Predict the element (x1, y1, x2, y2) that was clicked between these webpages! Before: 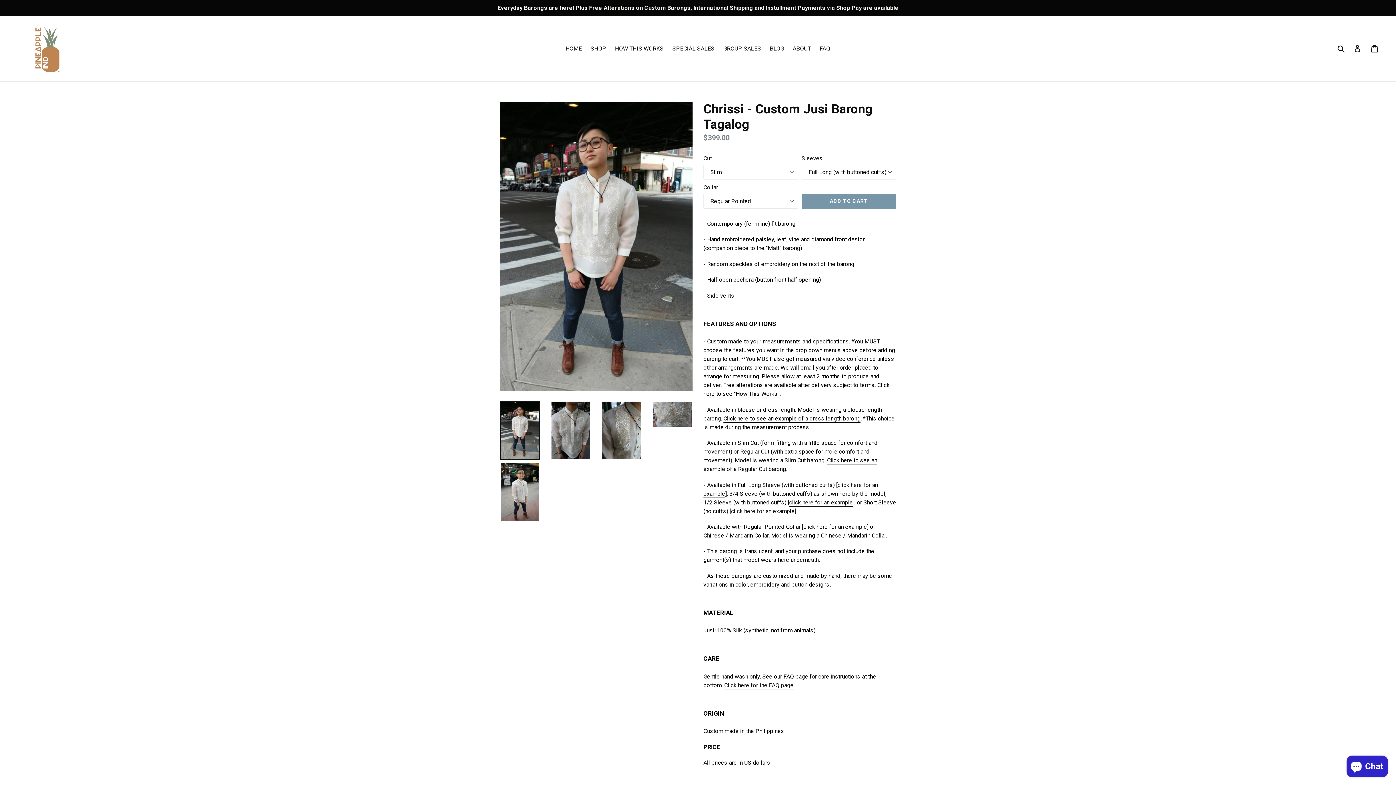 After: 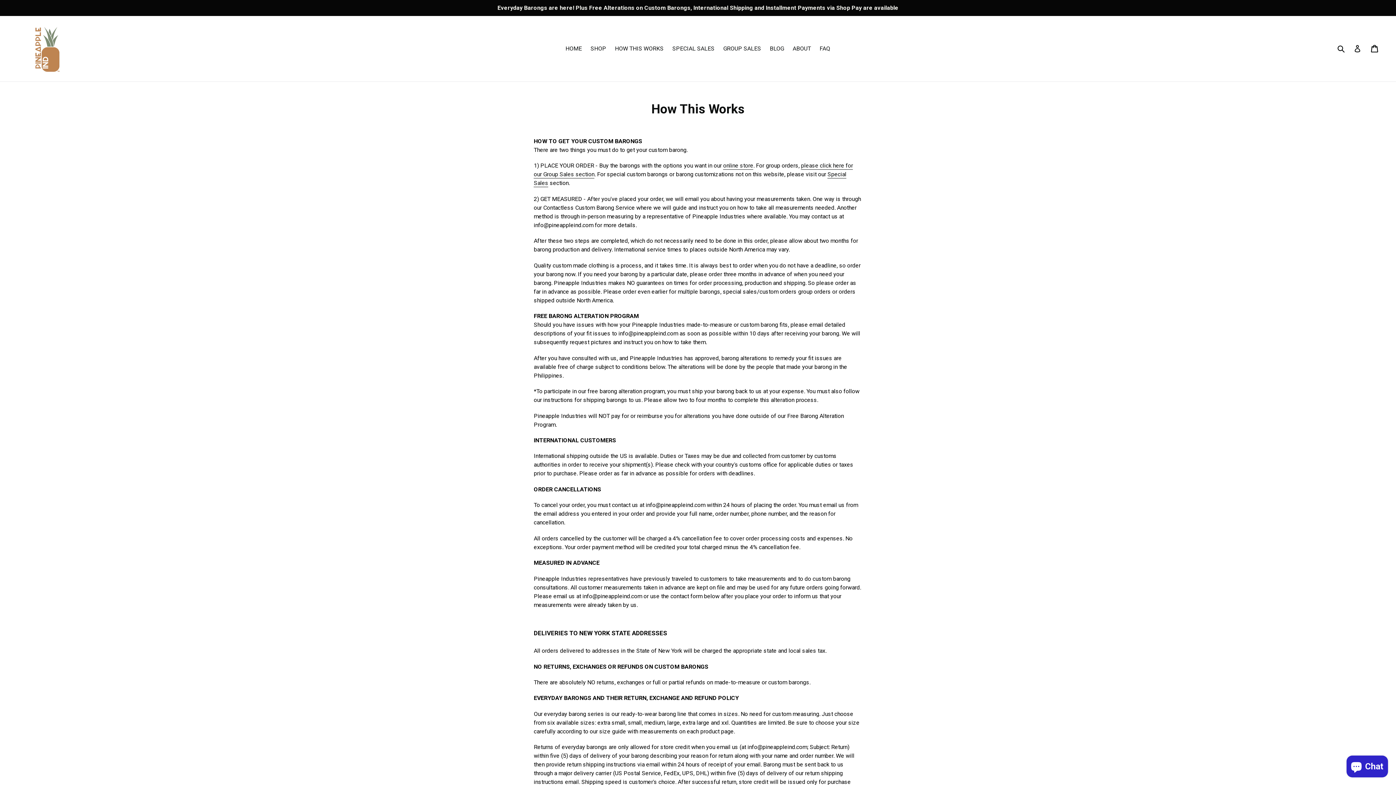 Action: bbox: (611, 43, 667, 54) label: HOW THIS WORKS